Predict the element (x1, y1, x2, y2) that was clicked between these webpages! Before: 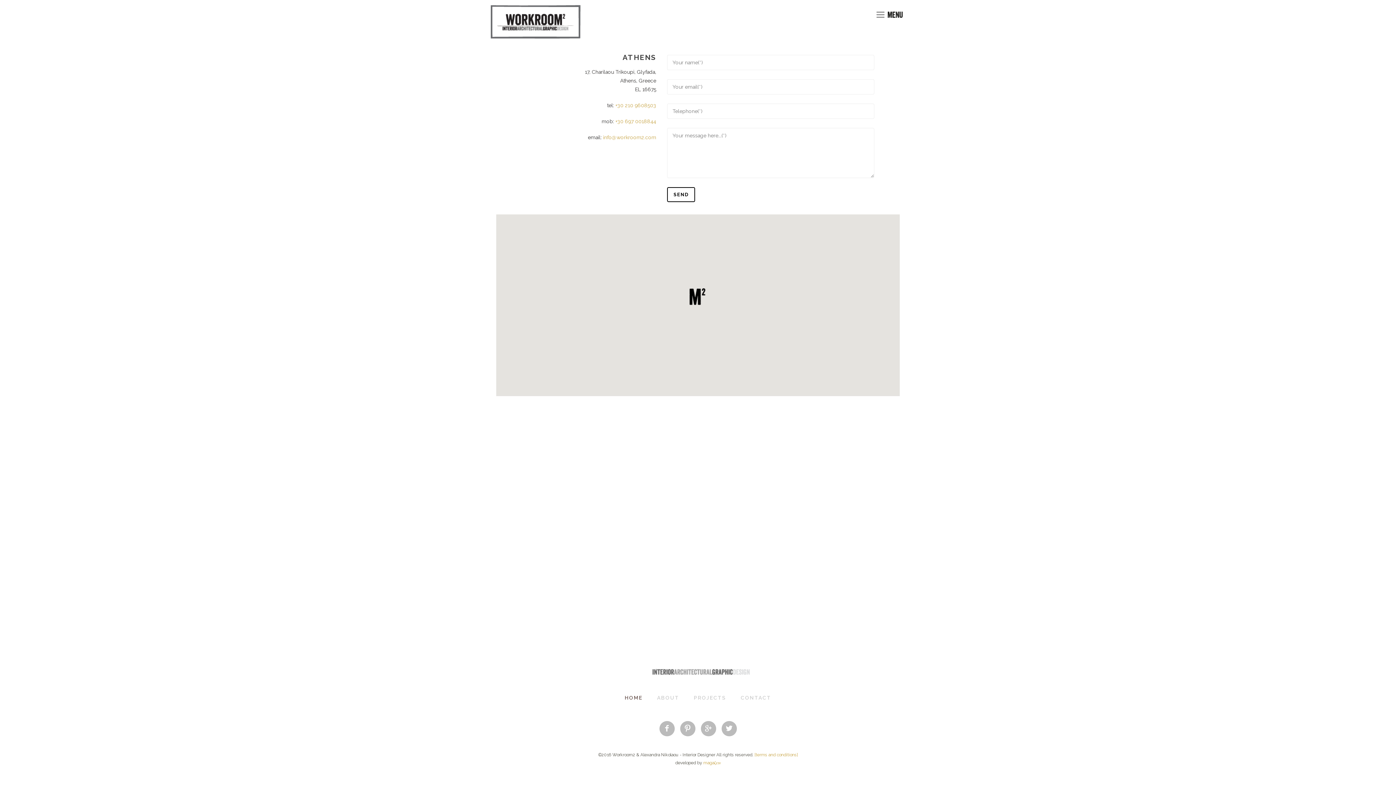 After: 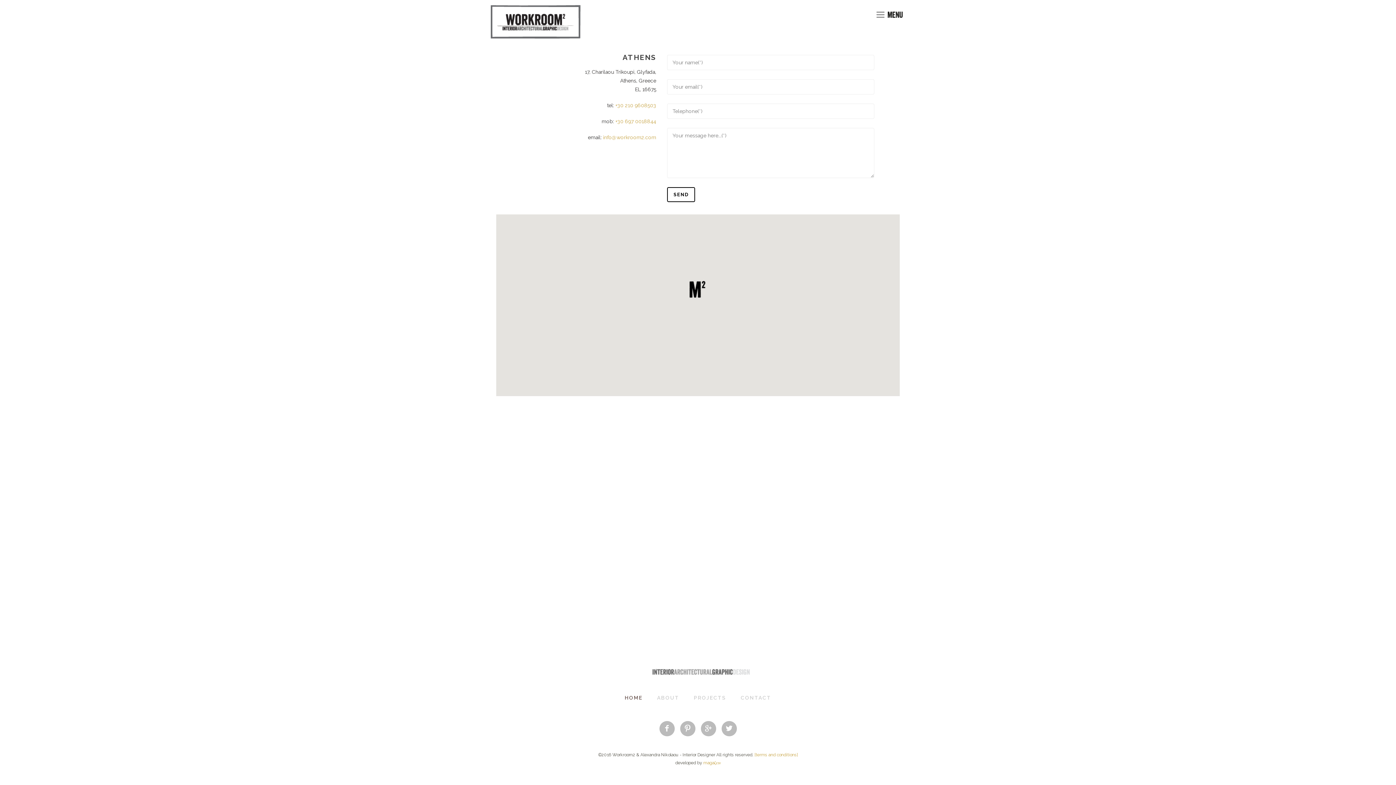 Action: bbox: (689, 286, 706, 305)